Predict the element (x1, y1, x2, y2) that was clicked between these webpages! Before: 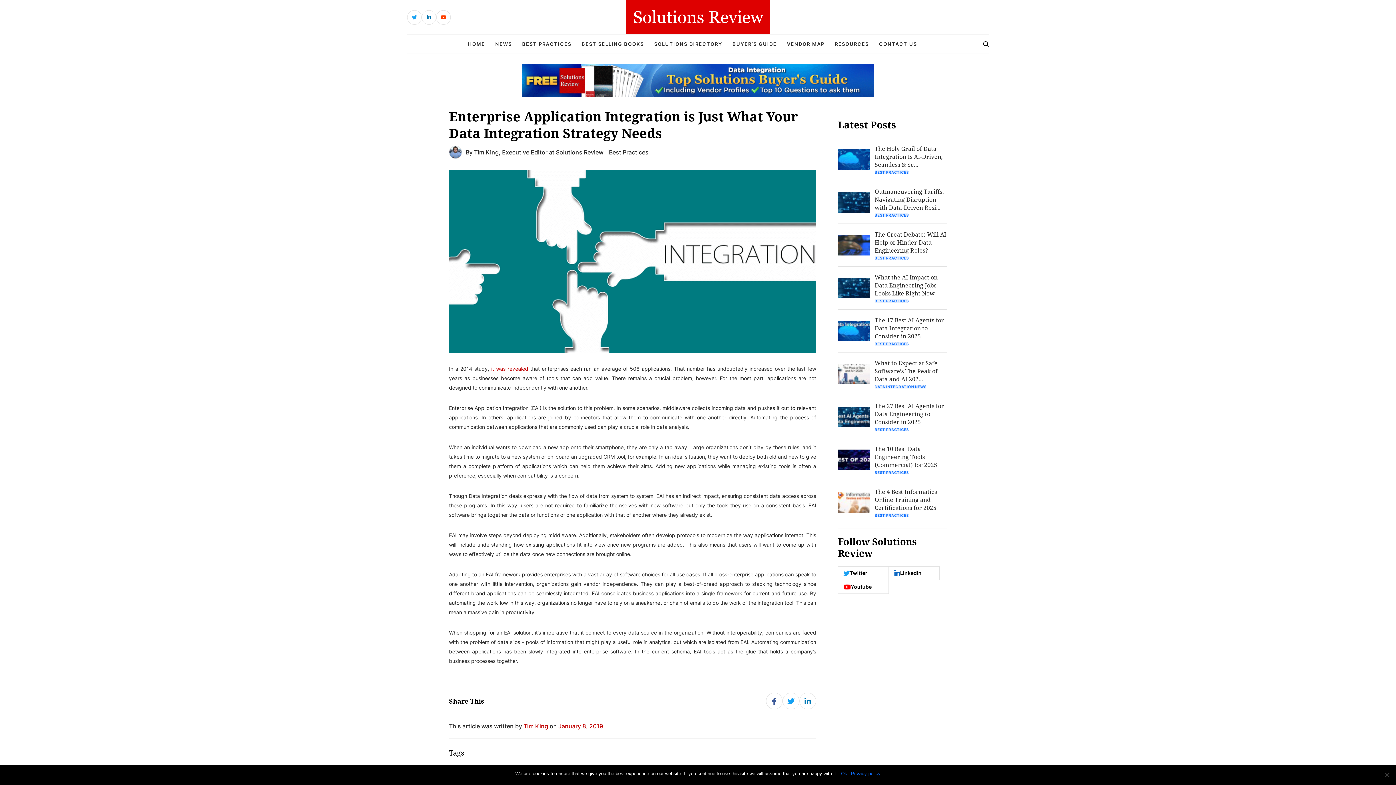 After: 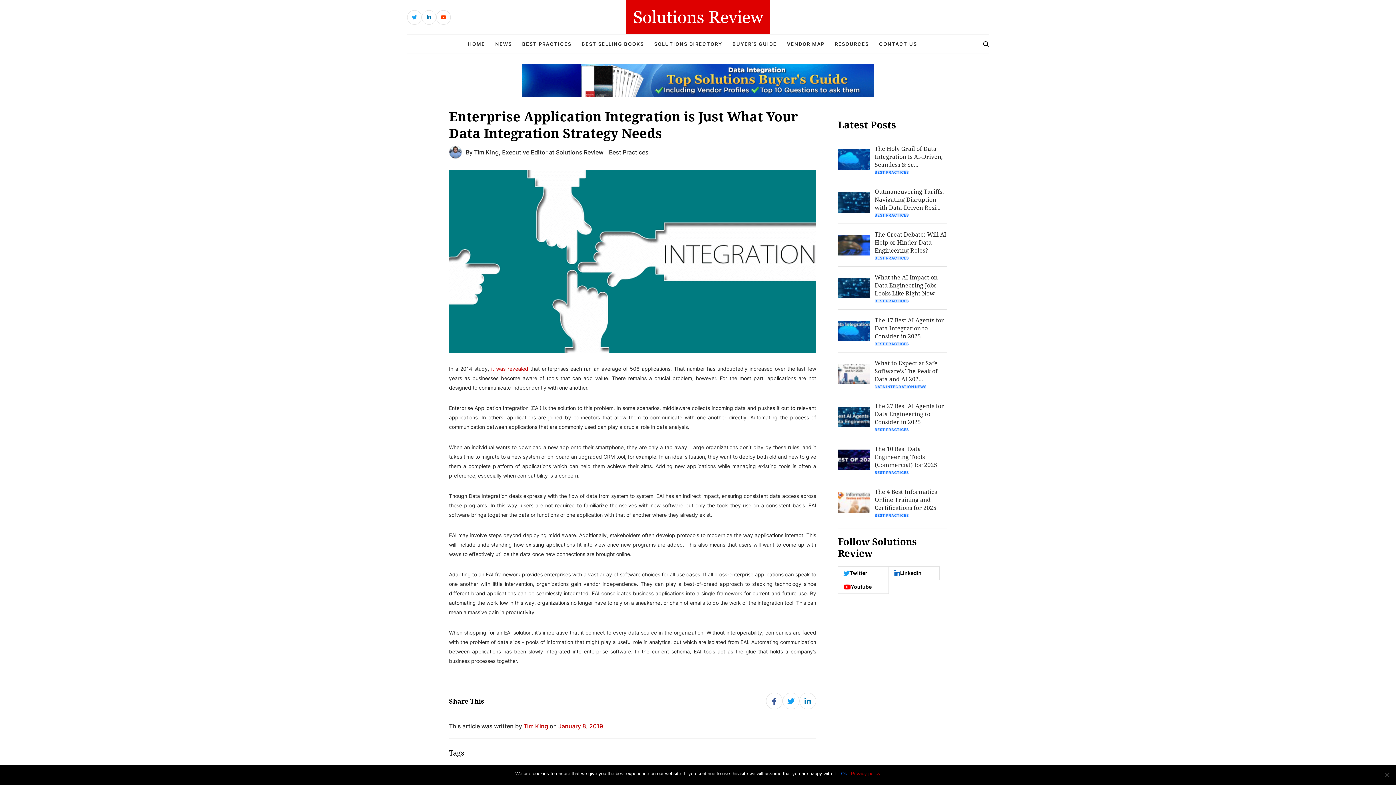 Action: bbox: (851, 770, 880, 777) label: Privacy policy